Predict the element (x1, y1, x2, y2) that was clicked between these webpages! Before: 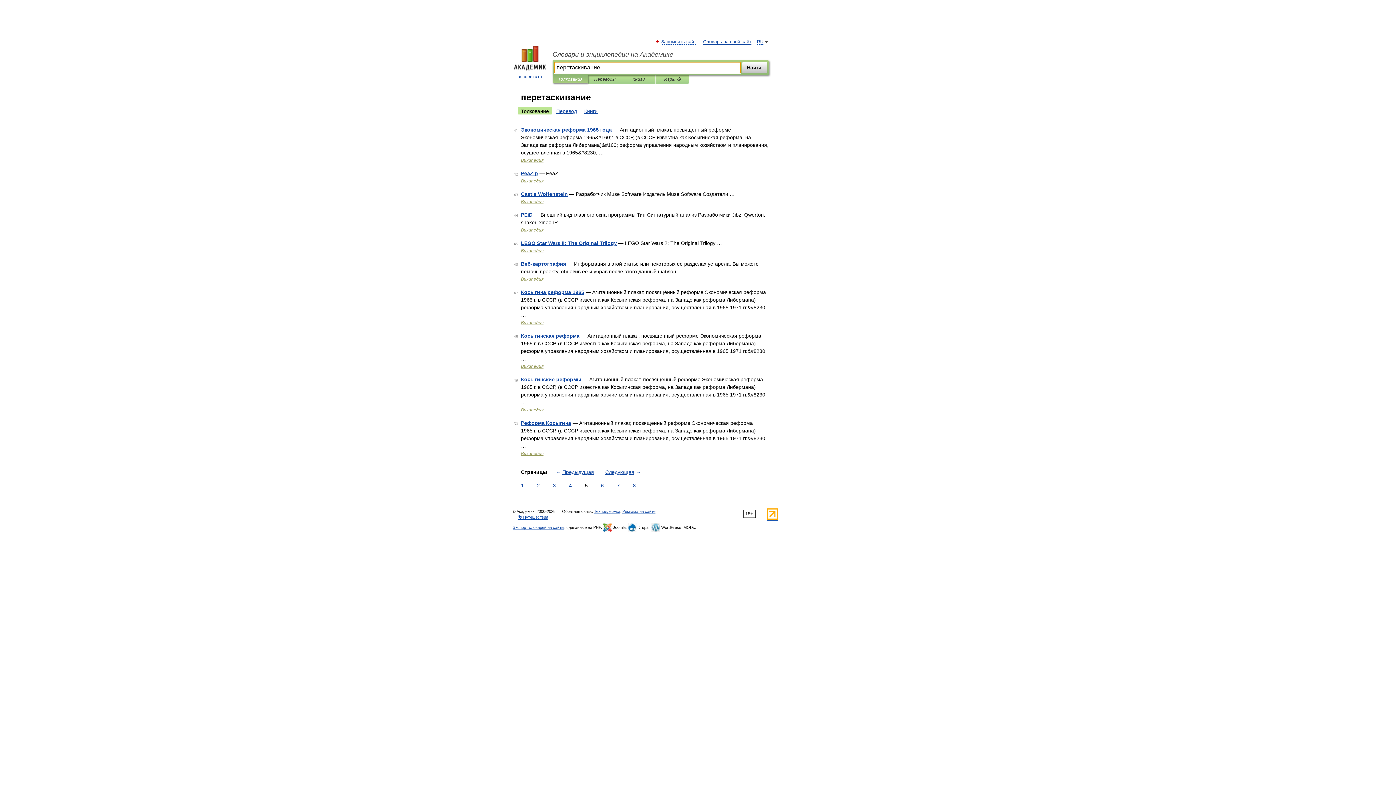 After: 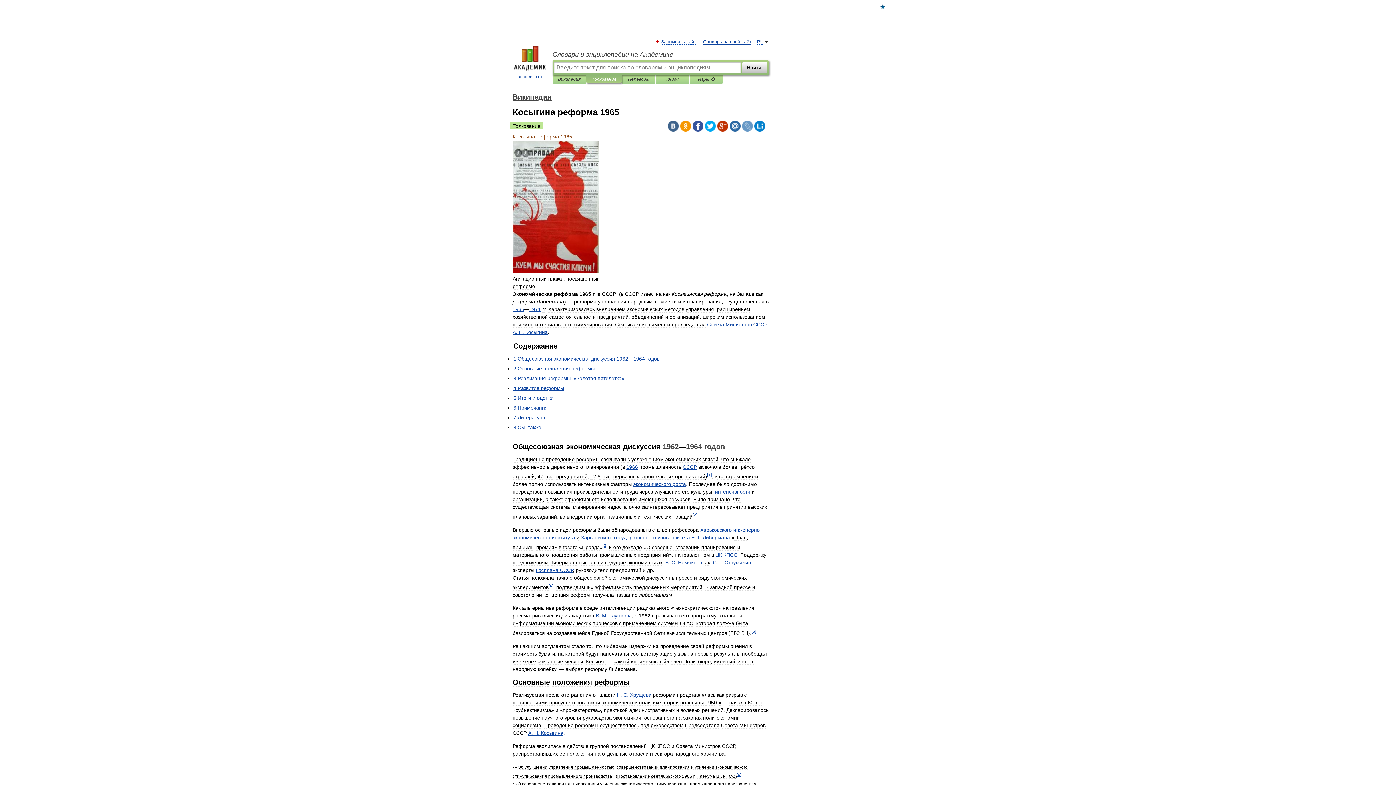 Action: label: Косыгина реформа 1965 bbox: (521, 289, 584, 295)